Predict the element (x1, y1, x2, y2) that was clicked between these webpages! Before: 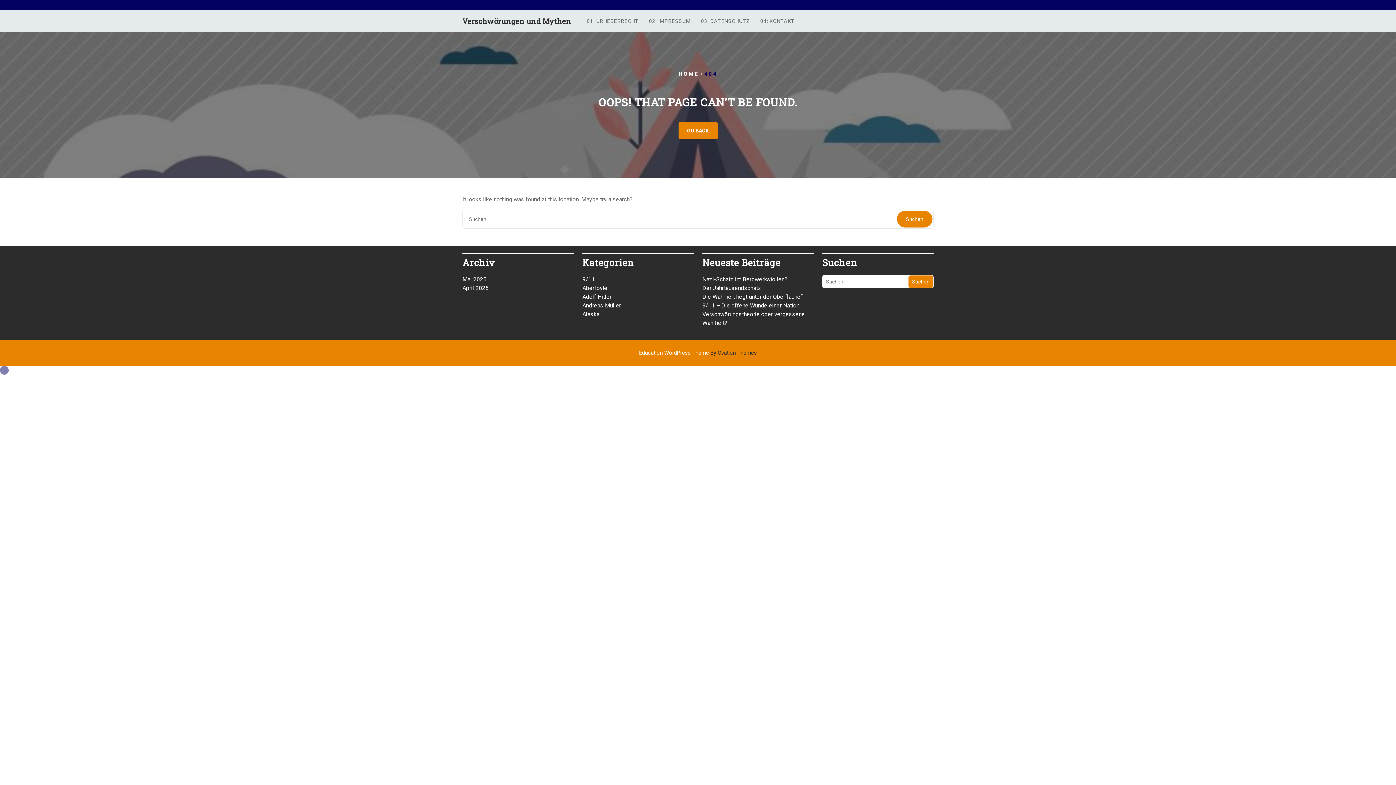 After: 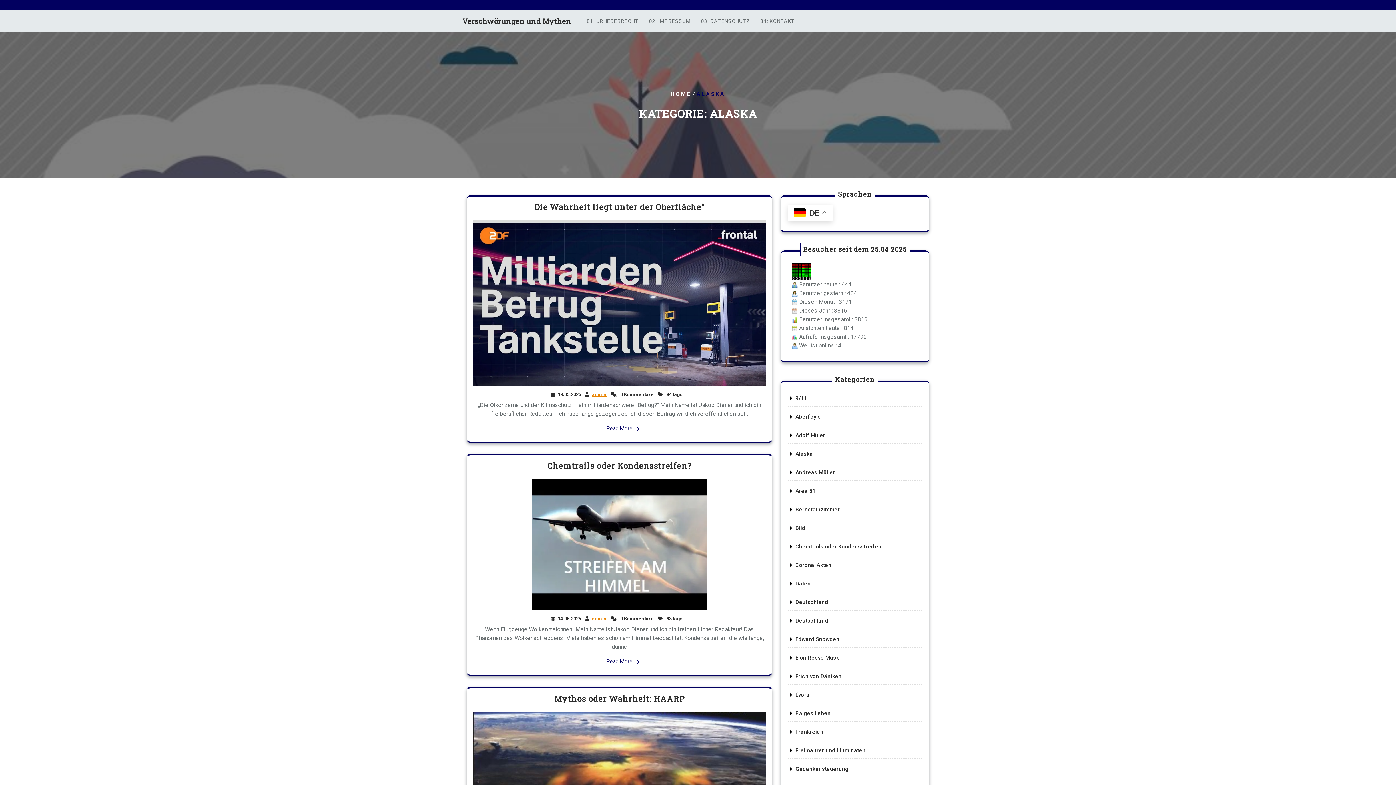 Action: label: Alaska bbox: (582, 310, 599, 317)